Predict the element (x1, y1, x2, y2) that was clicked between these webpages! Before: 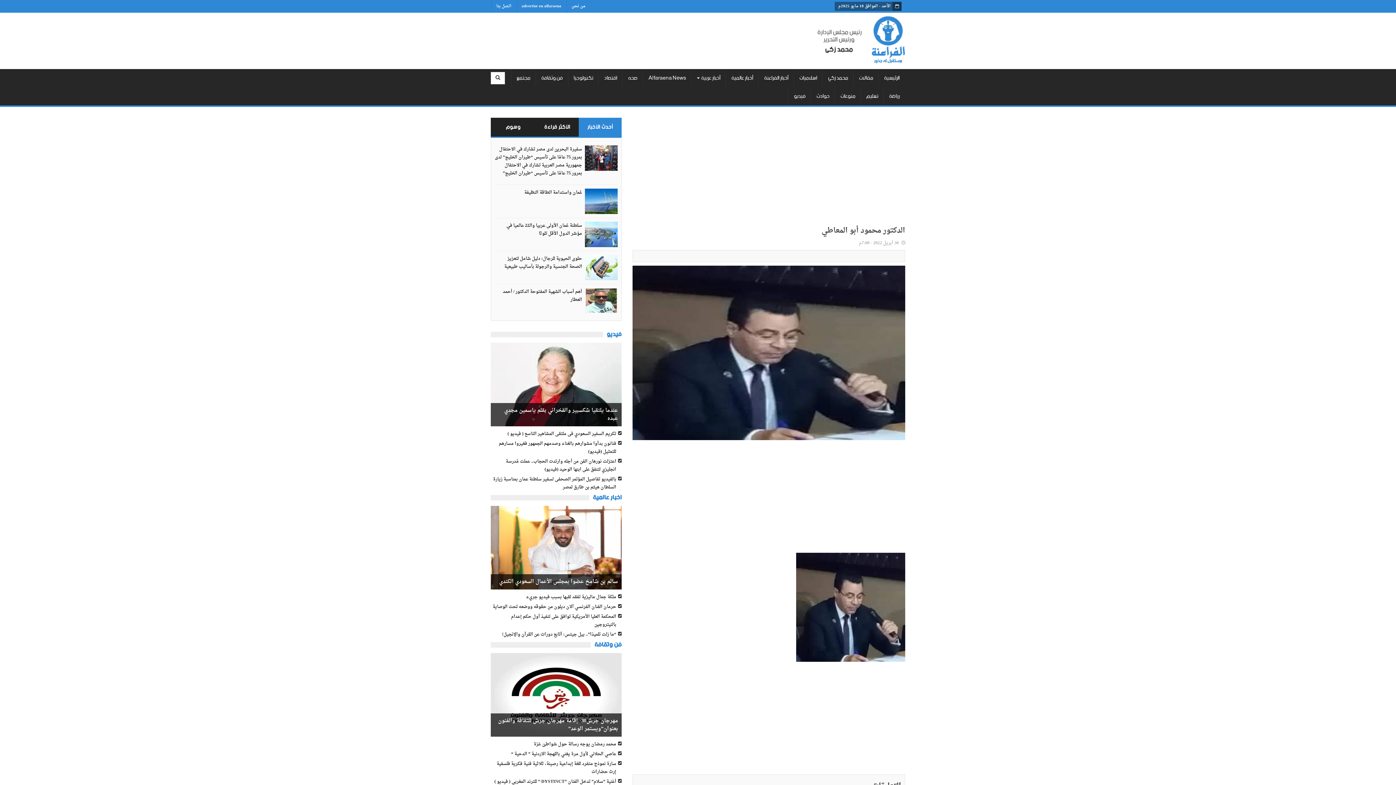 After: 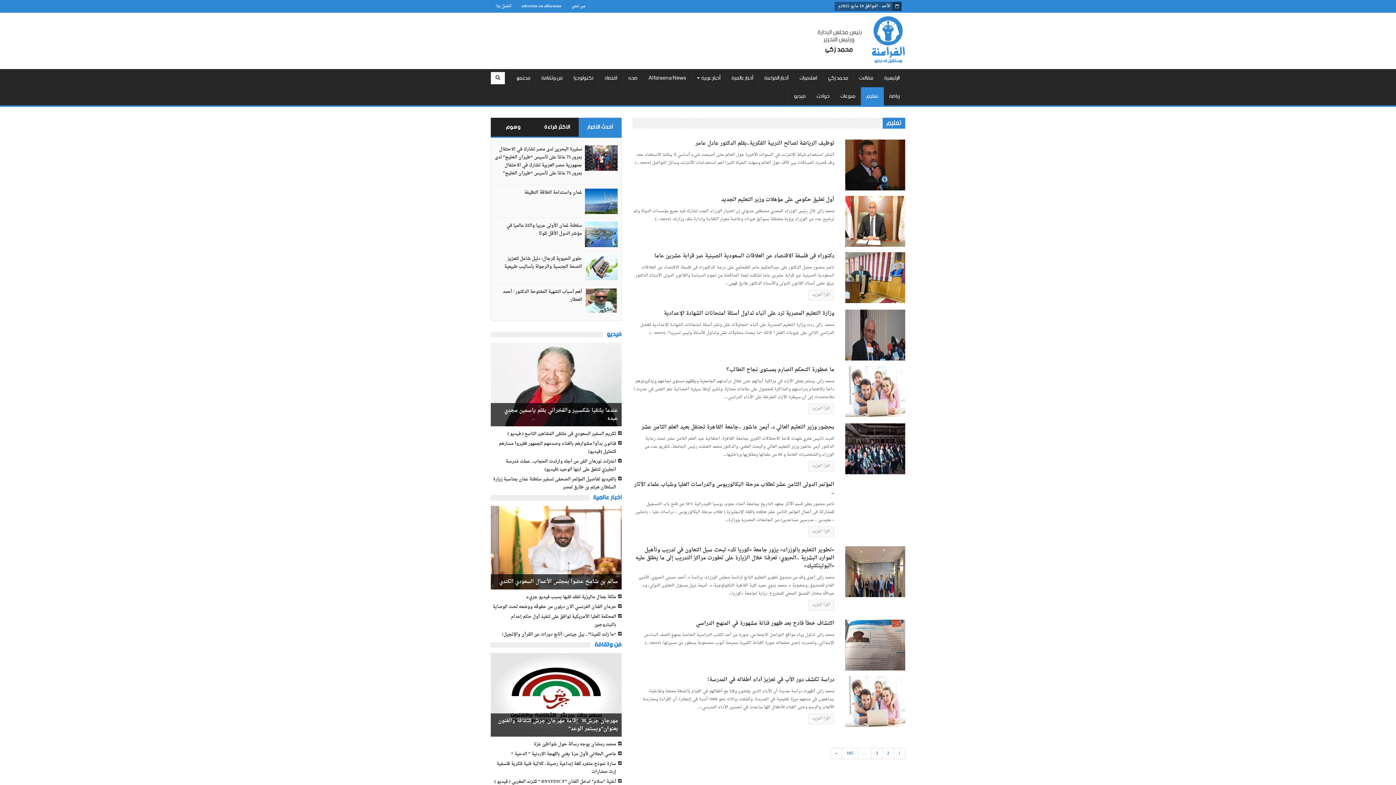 Action: bbox: (861, 87, 884, 105) label: تعليم